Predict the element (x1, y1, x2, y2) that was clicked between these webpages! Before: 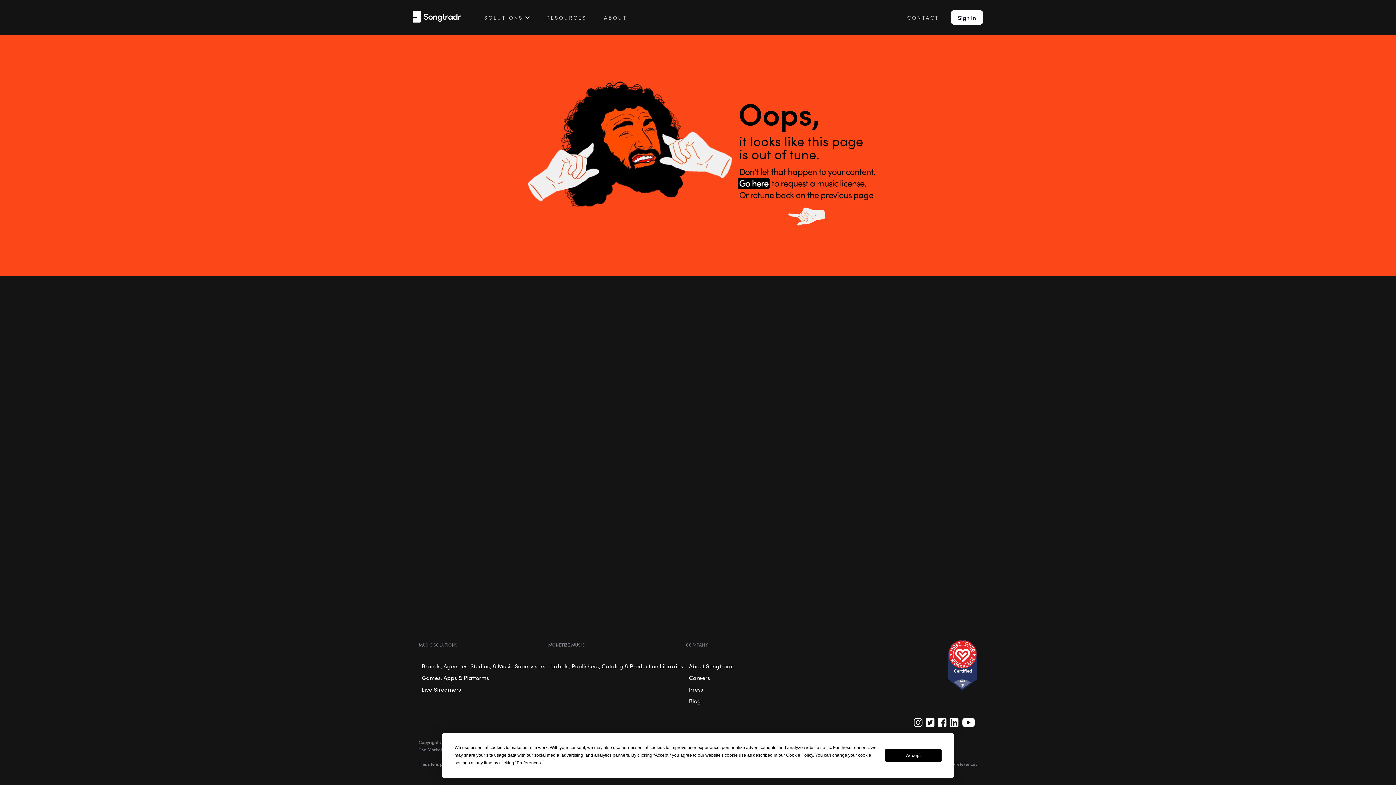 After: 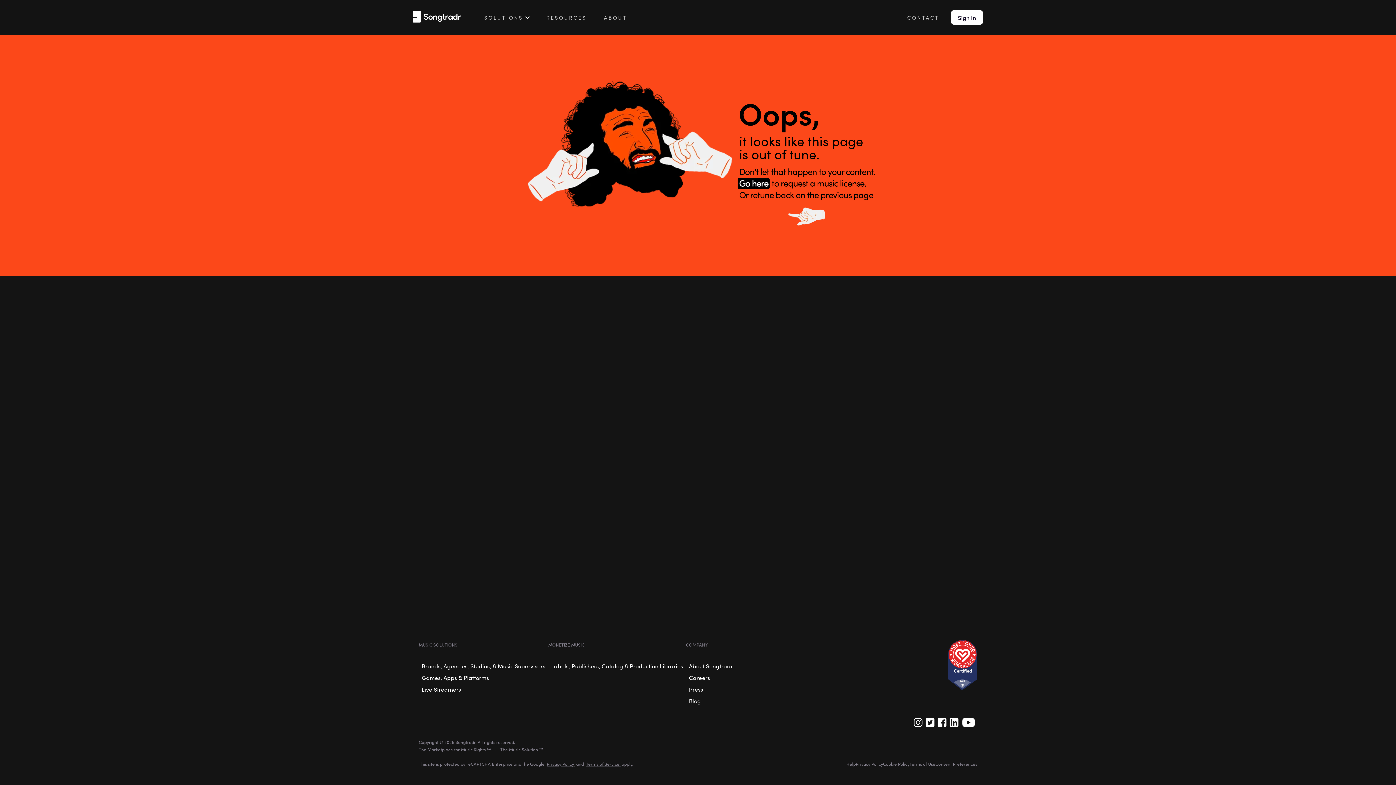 Action: label: Accept bbox: (885, 749, 941, 762)